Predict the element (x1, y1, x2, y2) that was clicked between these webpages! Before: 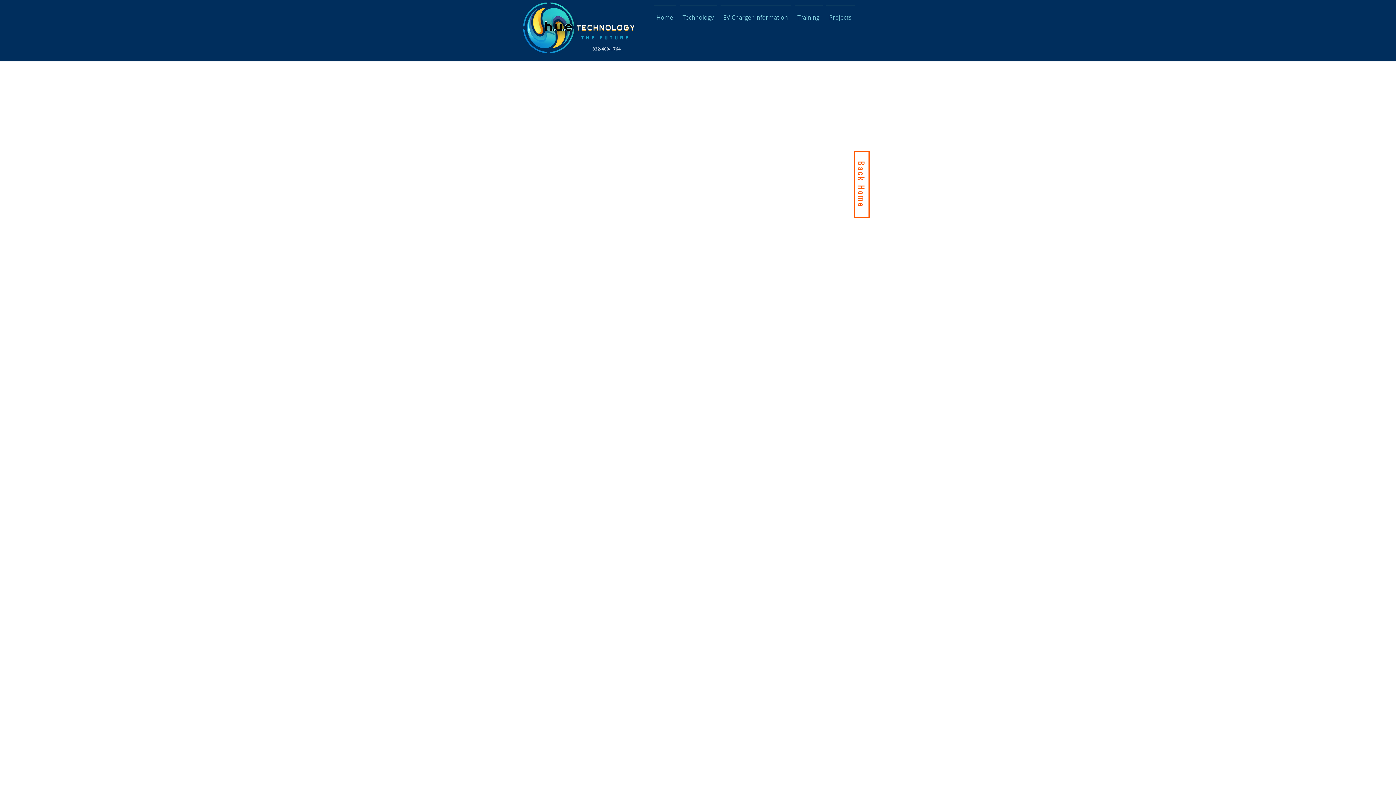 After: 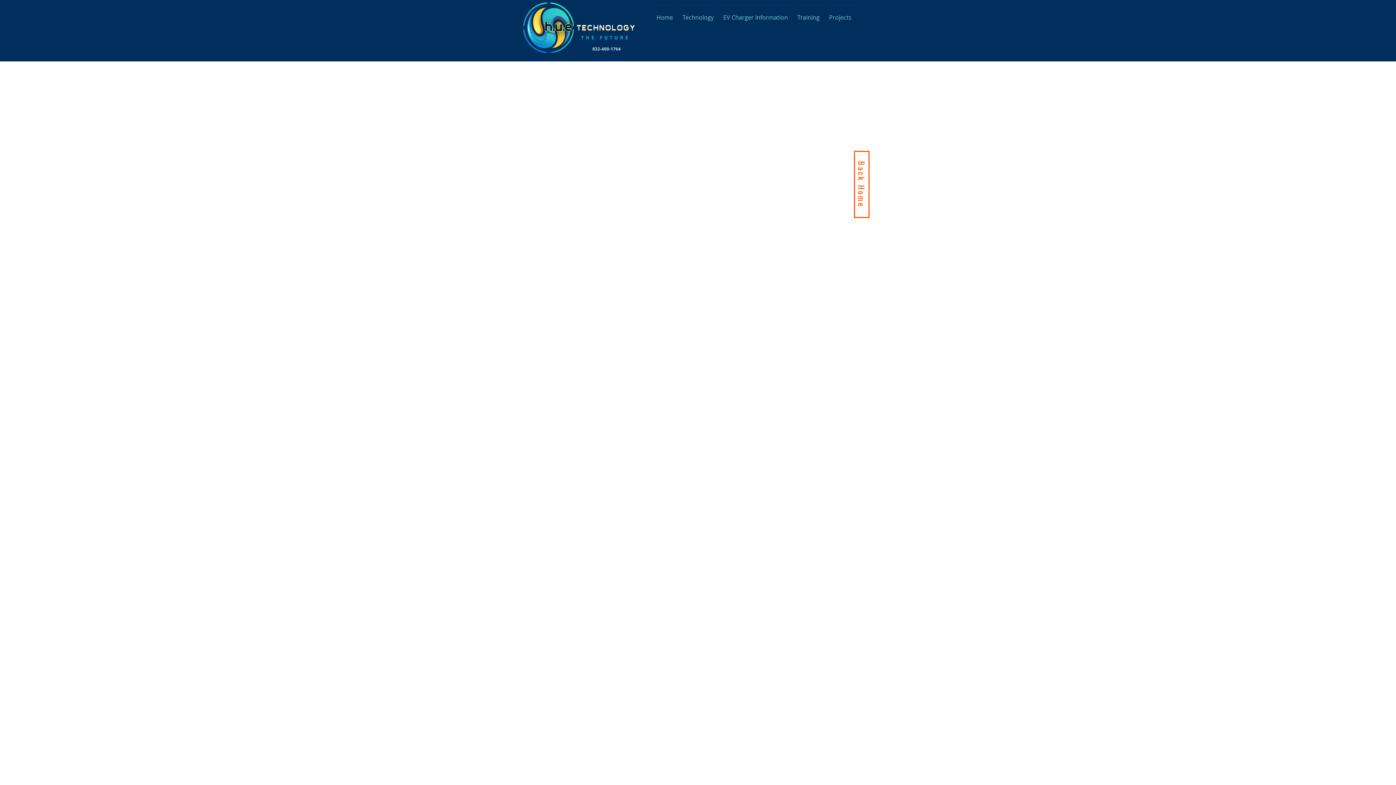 Action: label: 832-400-1764  bbox: (592, 45, 622, 51)